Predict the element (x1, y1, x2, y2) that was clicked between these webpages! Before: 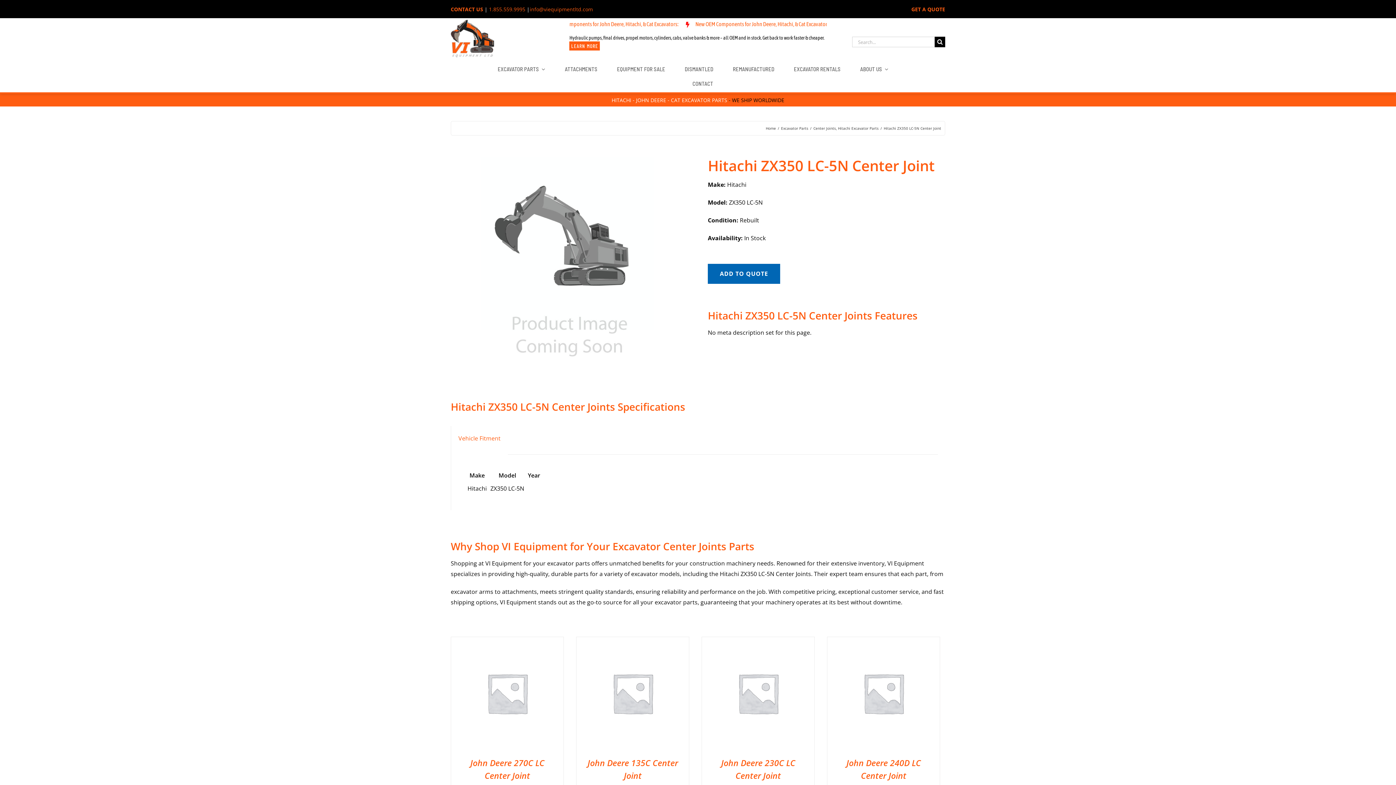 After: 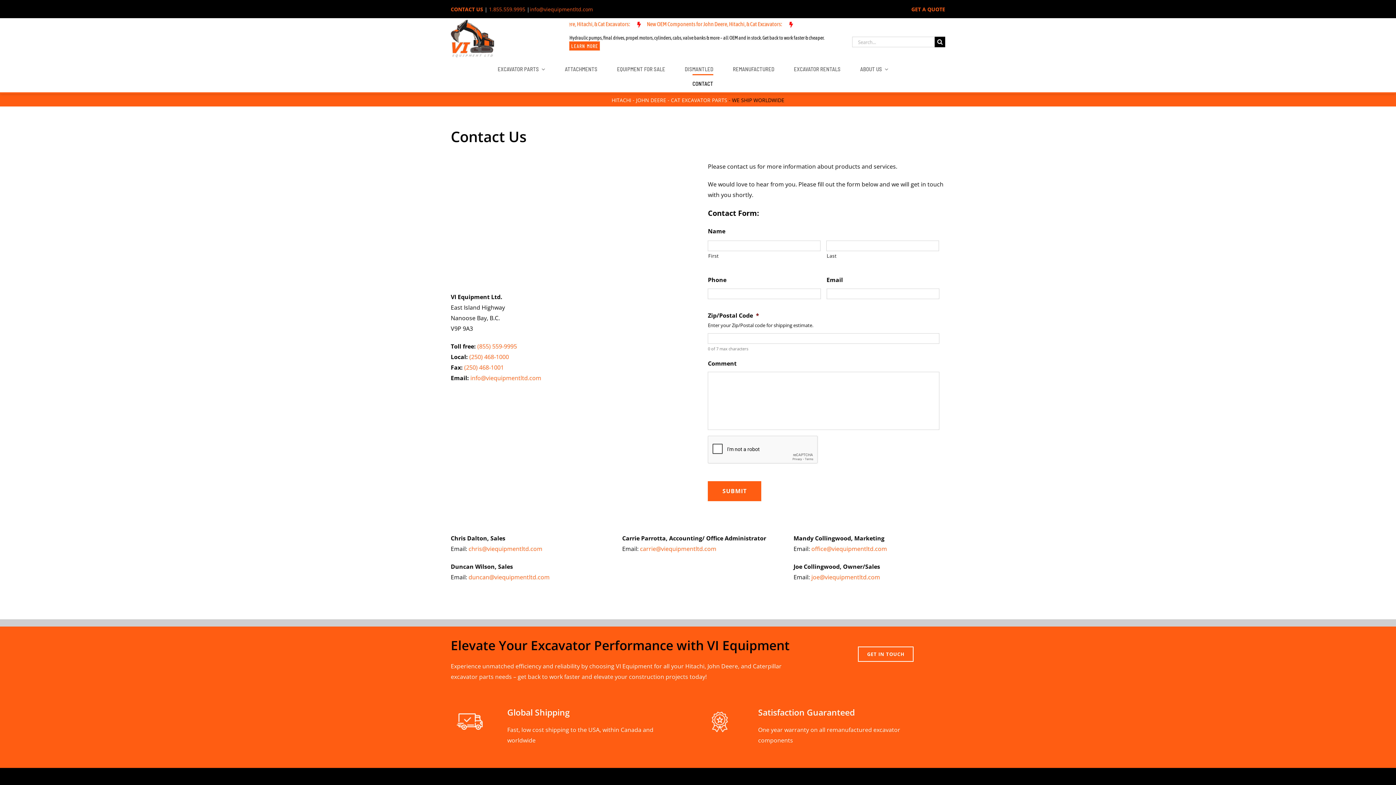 Action: label: CONTACT bbox: (692, 74, 713, 88)